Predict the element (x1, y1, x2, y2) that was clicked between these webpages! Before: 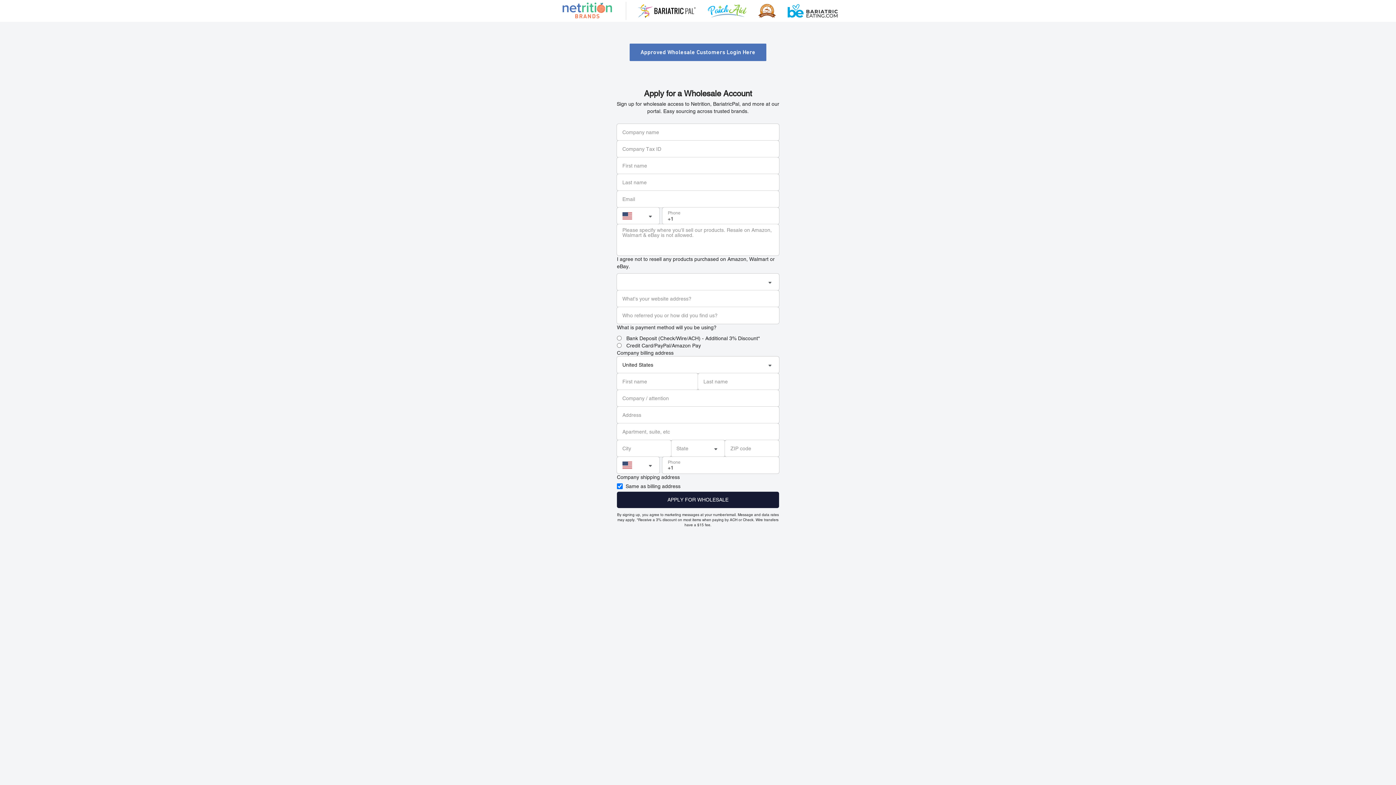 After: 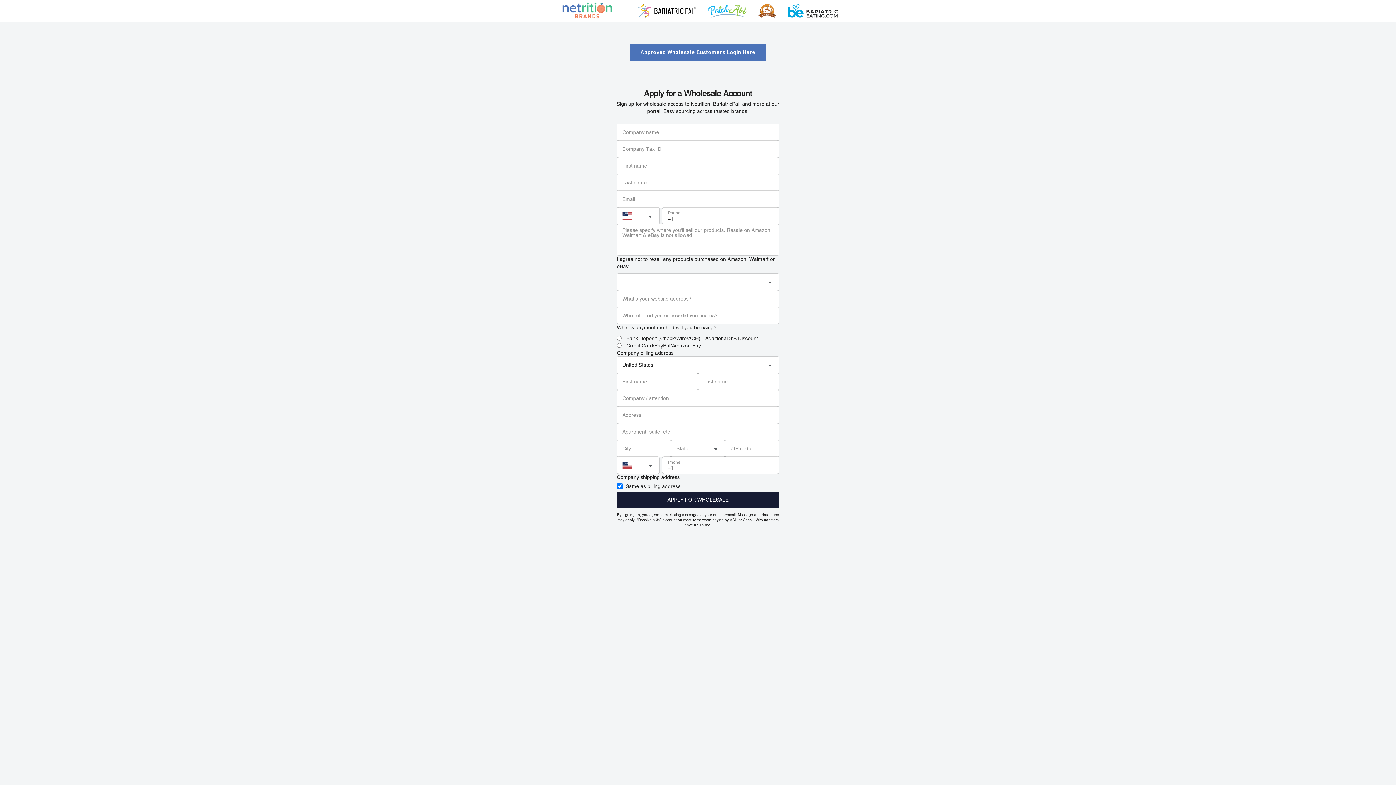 Action: bbox: (637, 3, 696, 18)